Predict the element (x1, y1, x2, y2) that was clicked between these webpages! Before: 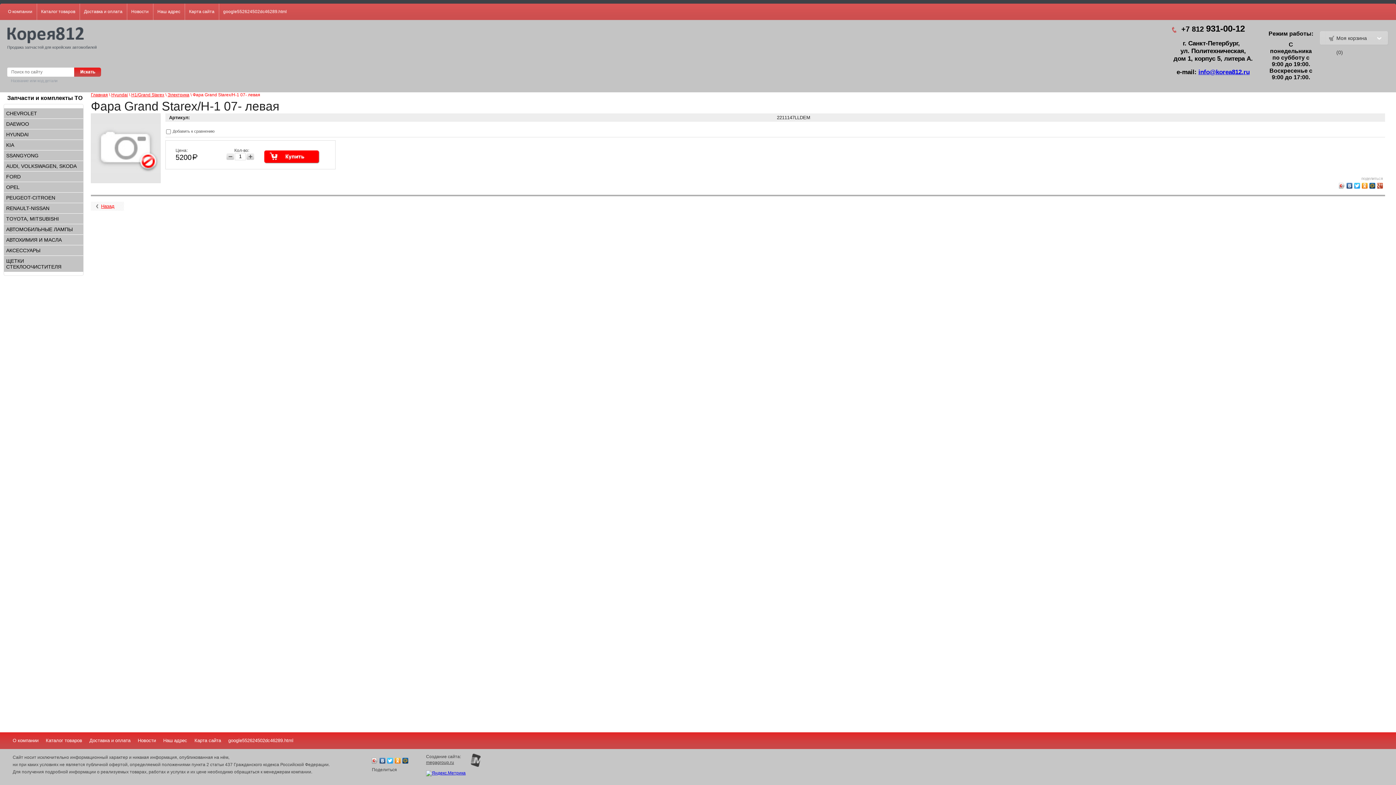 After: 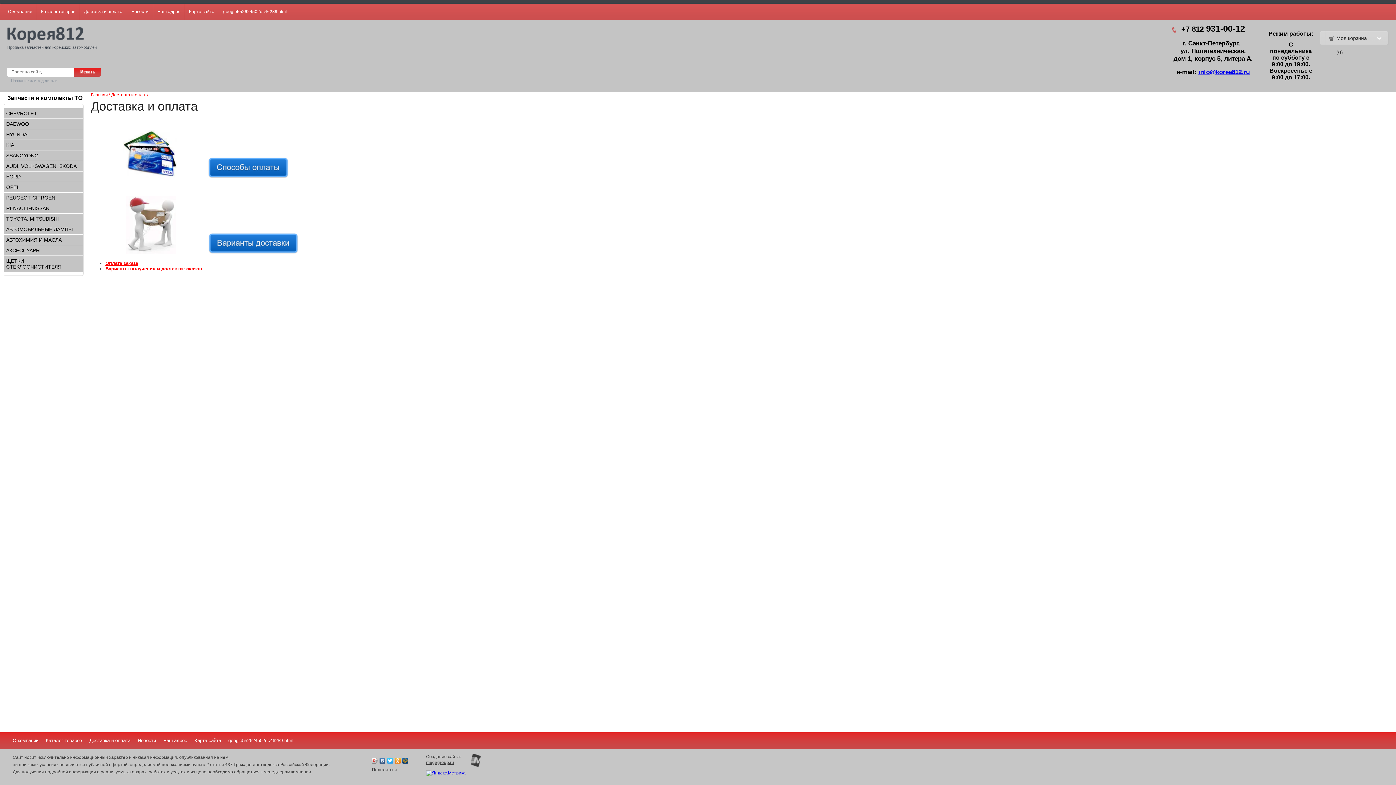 Action: bbox: (79, 3, 126, 20) label: Доставка и оплата